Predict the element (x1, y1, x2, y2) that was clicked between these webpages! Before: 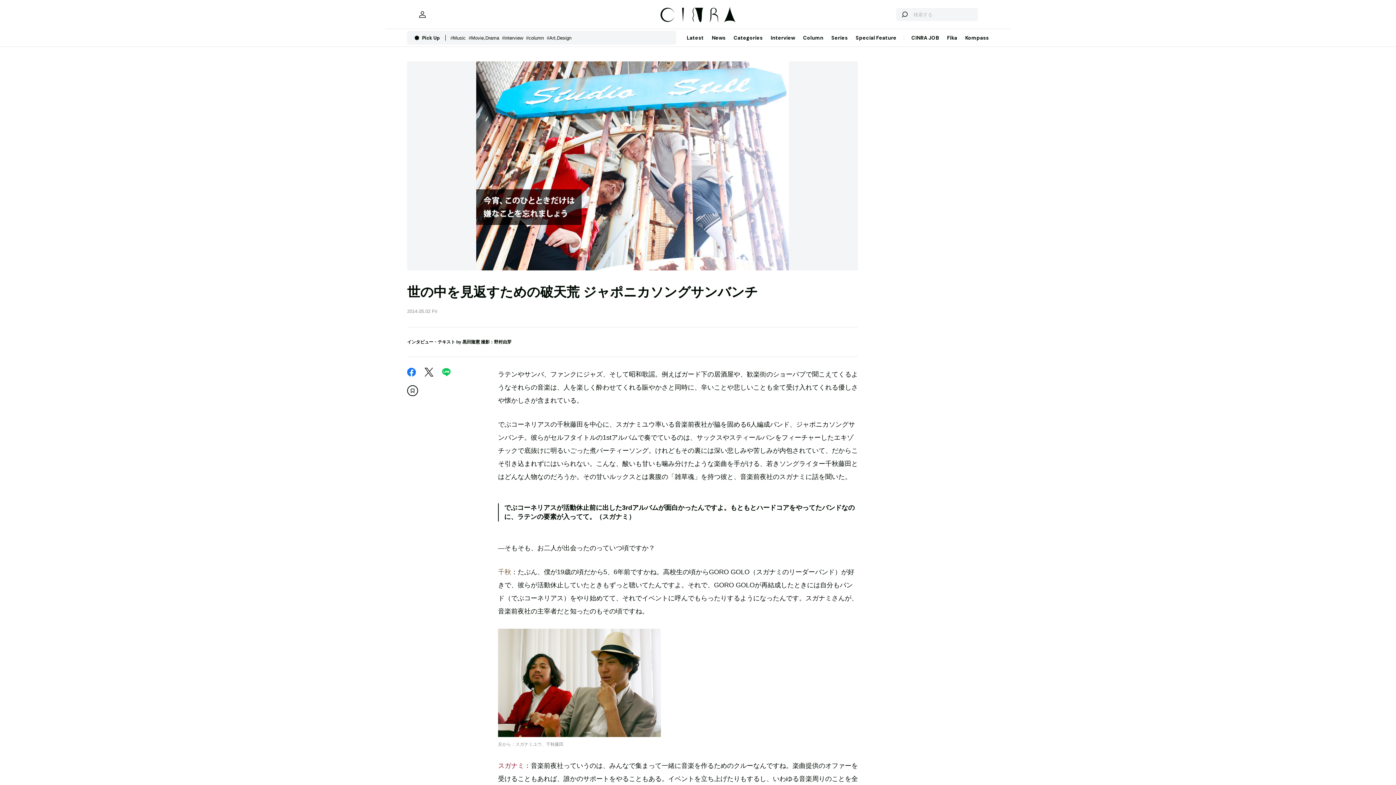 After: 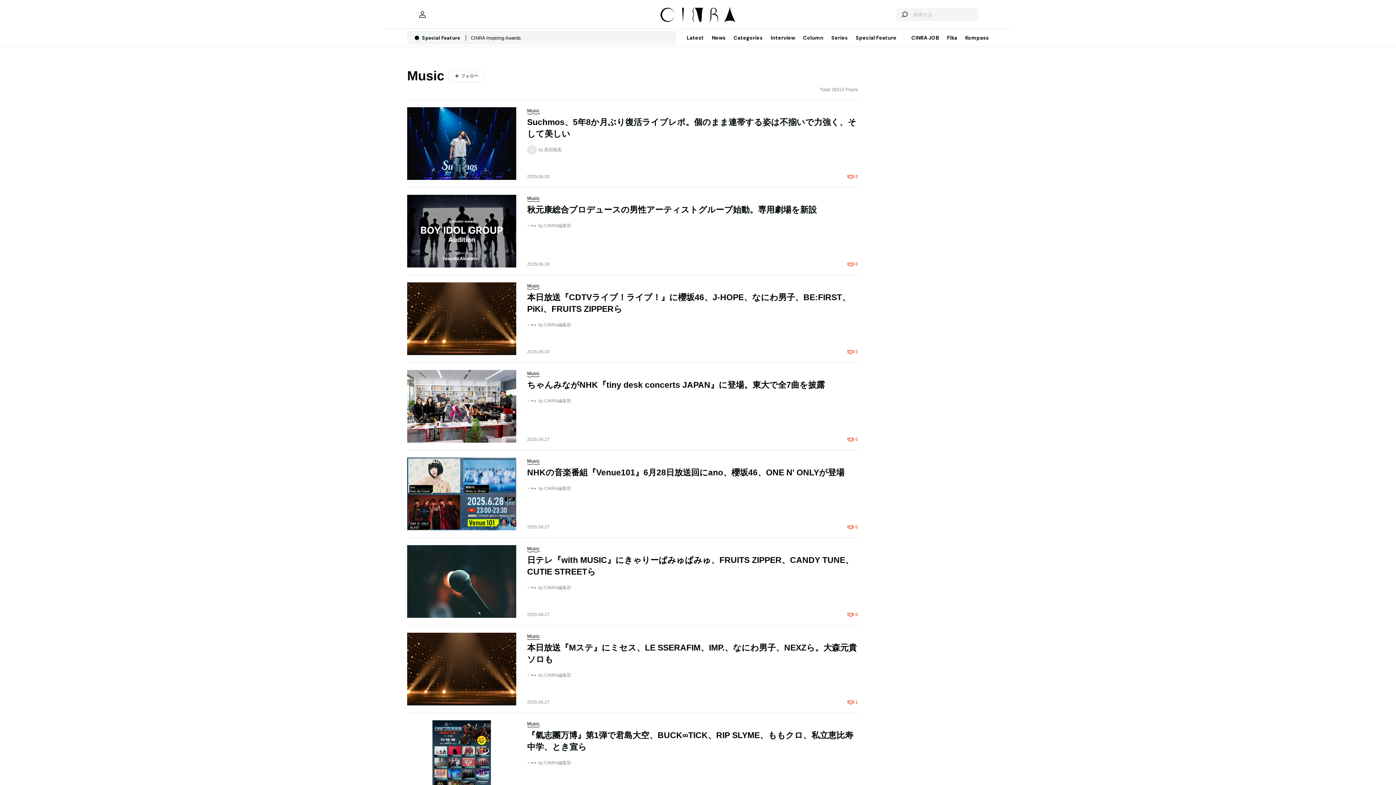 Action: bbox: (450, 126, 468, 131) label: #Music  